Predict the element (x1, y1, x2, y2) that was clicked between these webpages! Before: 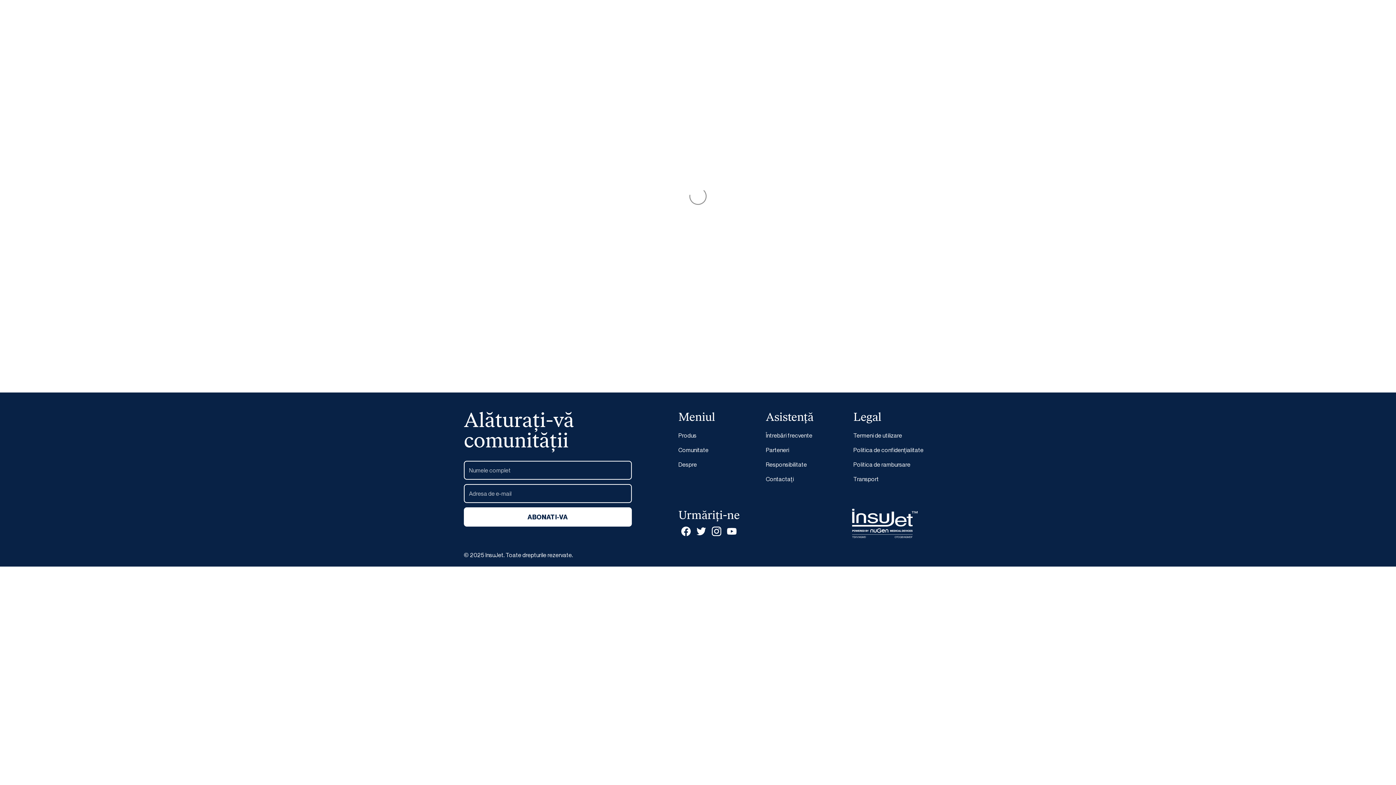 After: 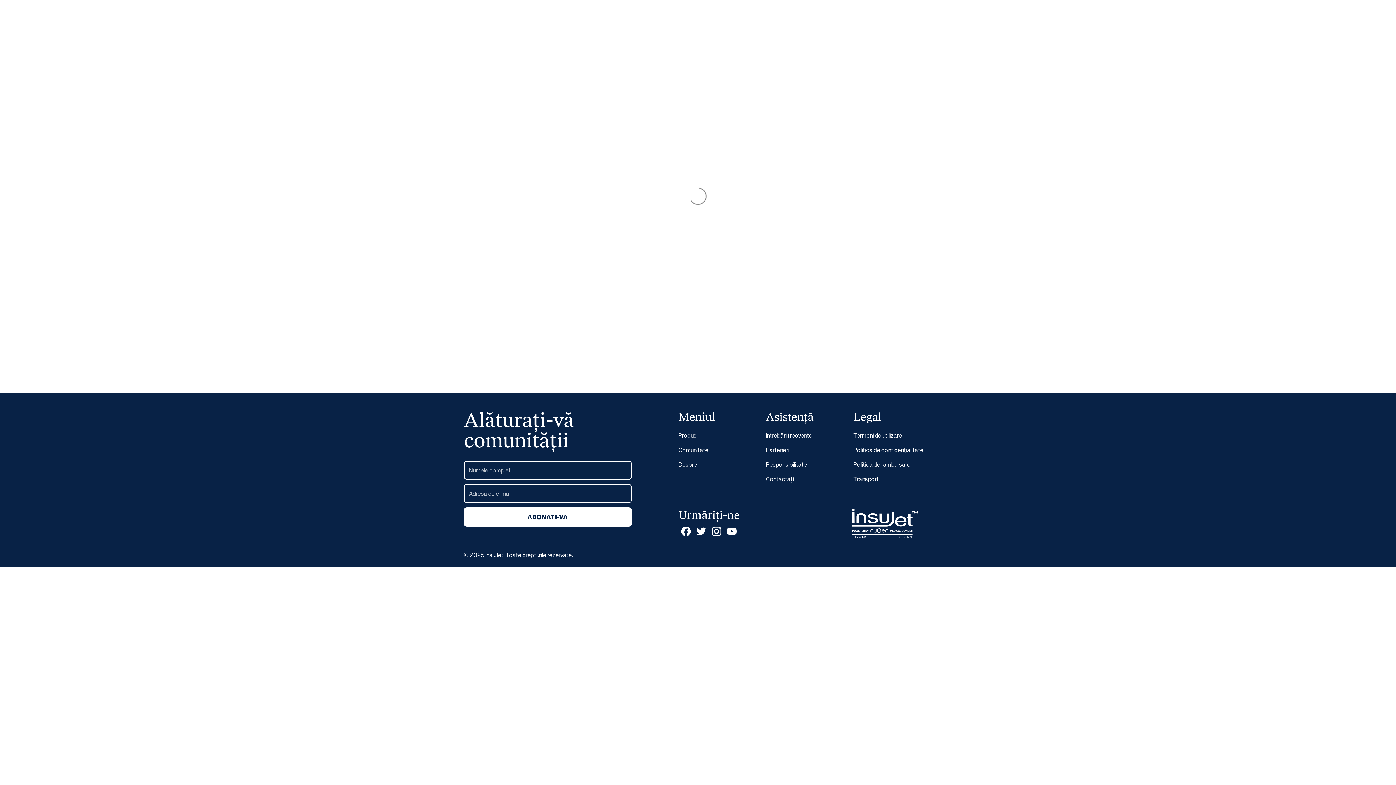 Action: label: Contactați bbox: (766, 472, 844, 486)